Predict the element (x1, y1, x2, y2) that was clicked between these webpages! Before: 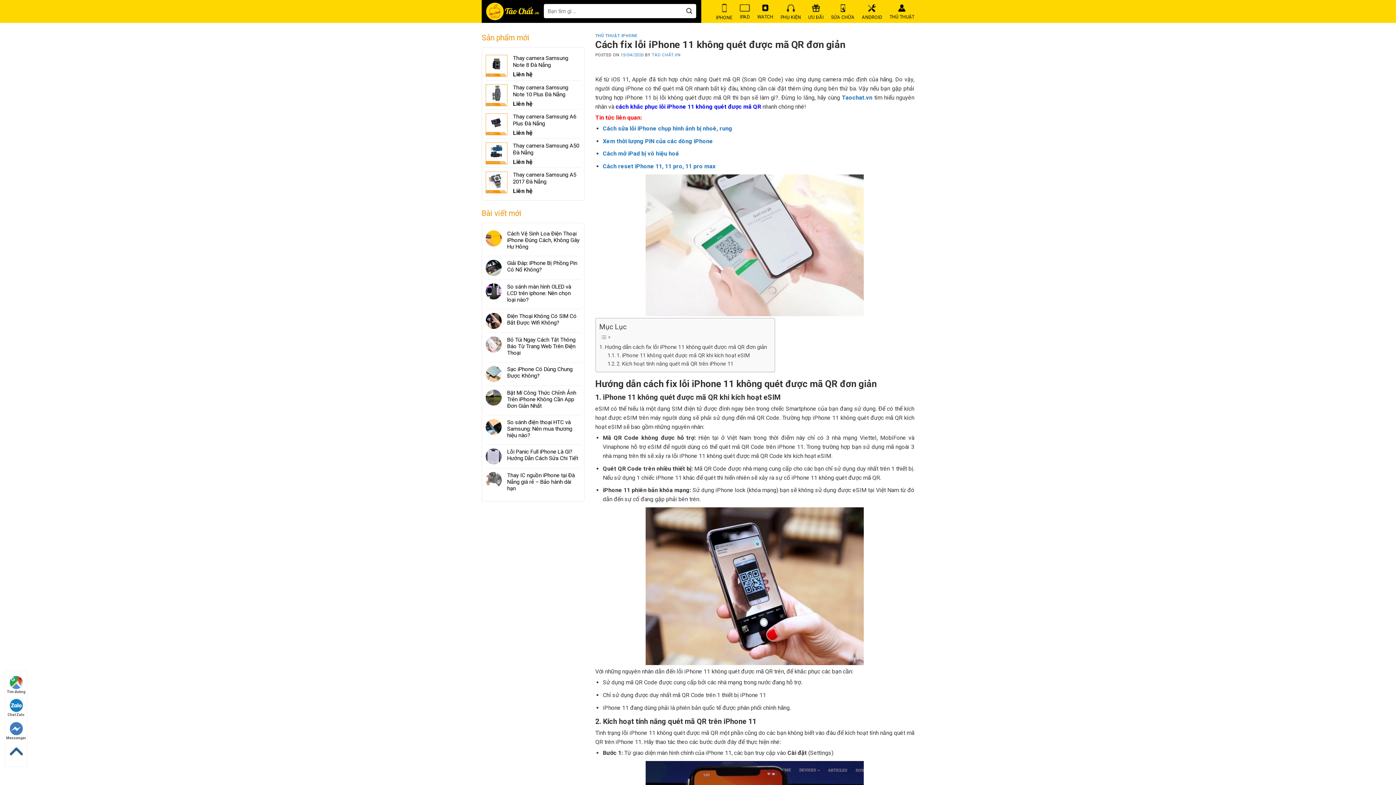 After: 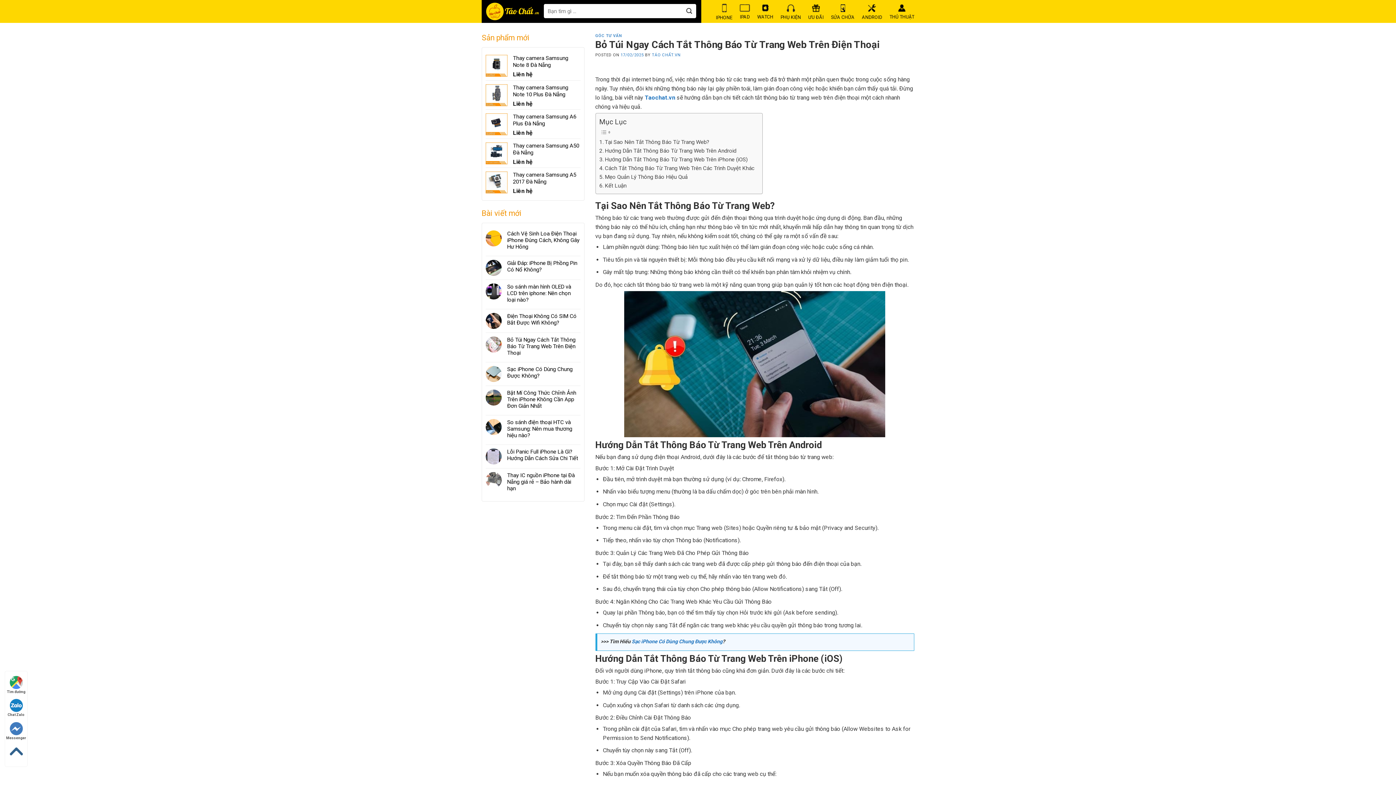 Action: label: Bỏ Túi Ngay Cách Tắt Thông Báo Từ Trang Web Trên Điện Thoại bbox: (507, 336, 580, 356)